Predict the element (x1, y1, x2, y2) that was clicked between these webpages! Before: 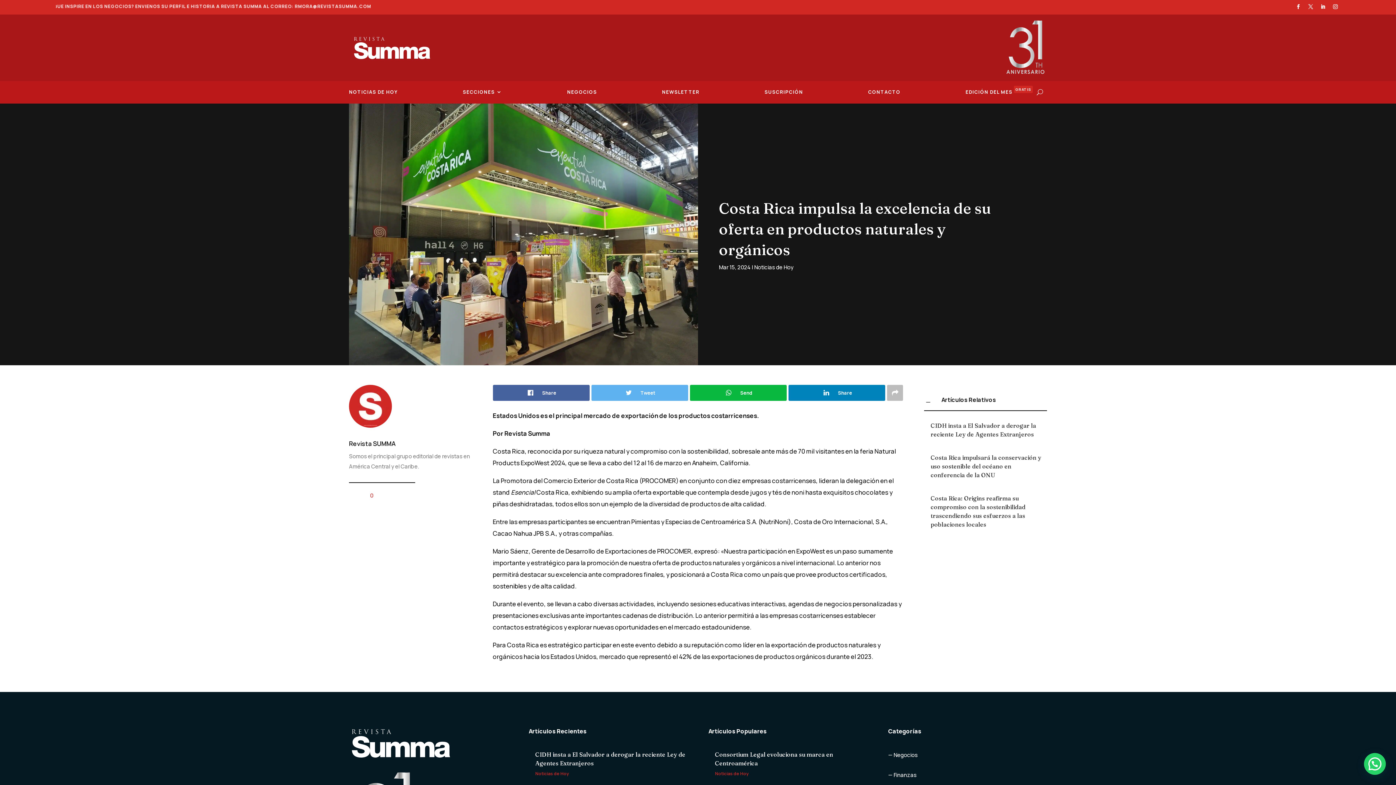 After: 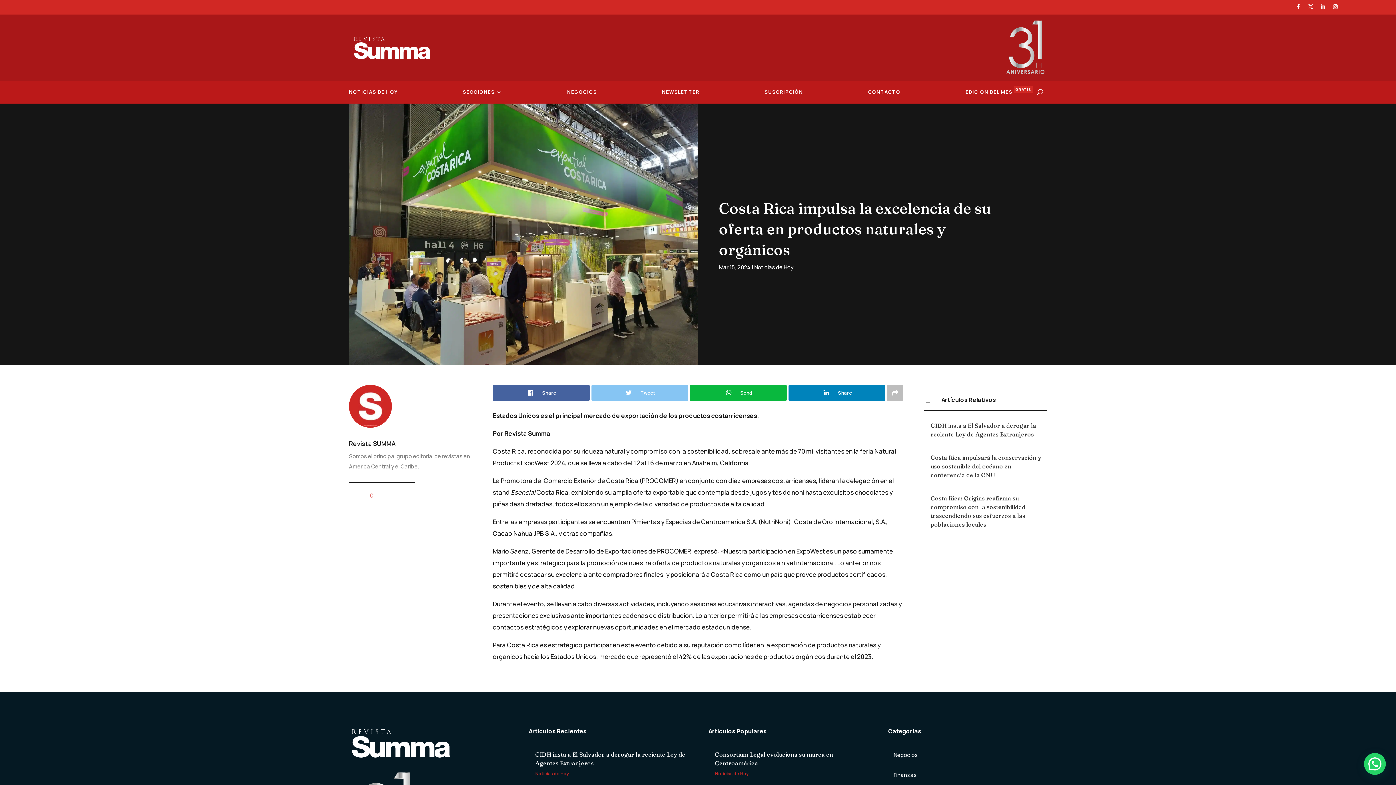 Action: label: Tweet bbox: (591, 385, 688, 401)